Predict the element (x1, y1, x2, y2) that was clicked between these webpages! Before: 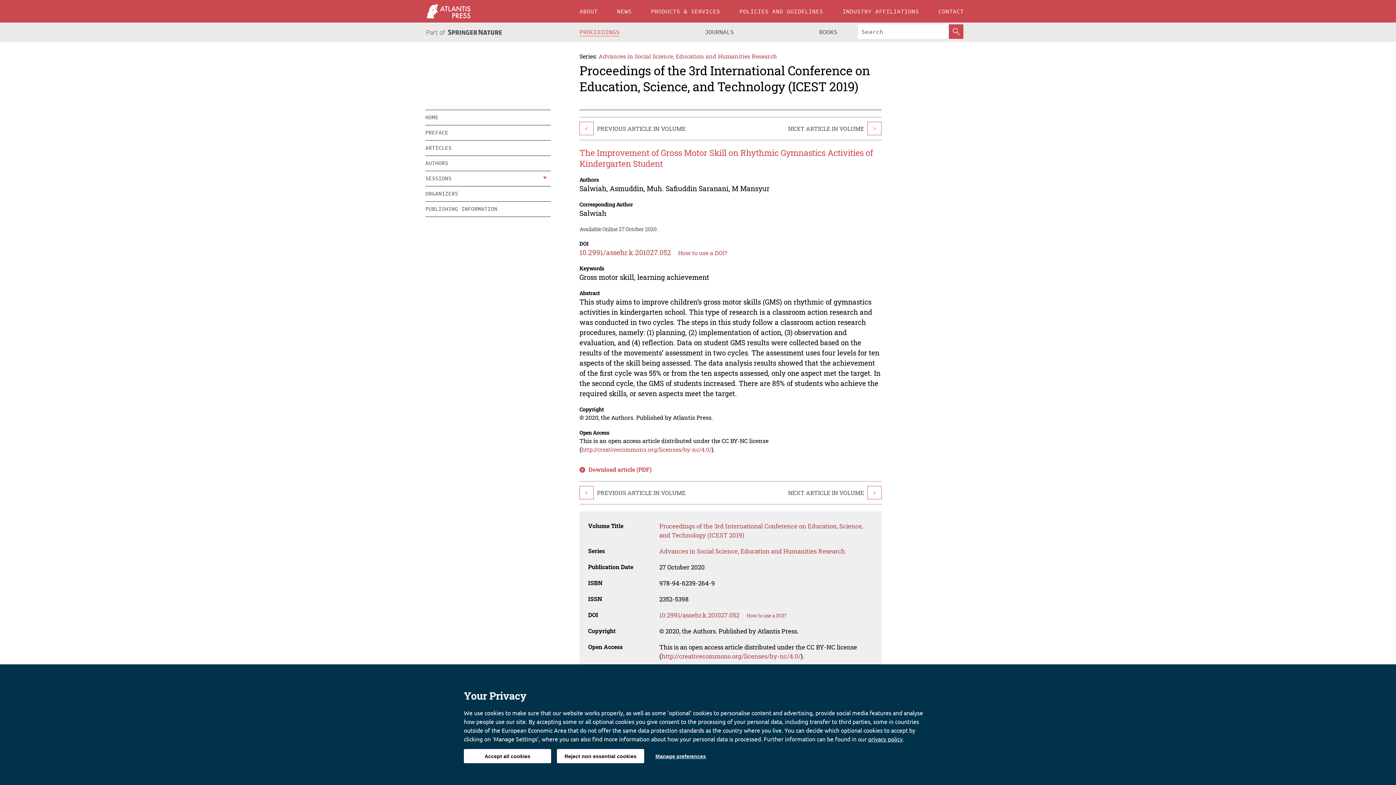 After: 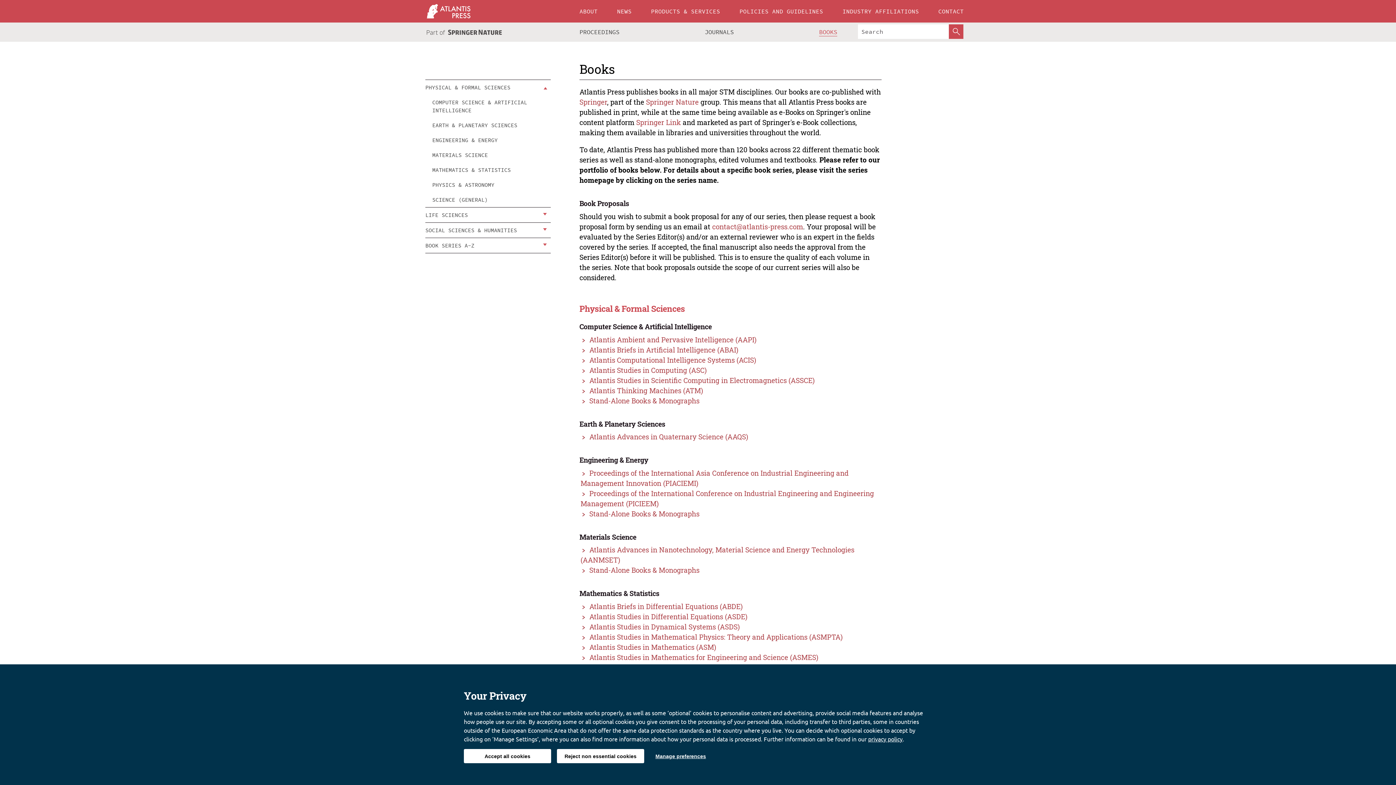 Action: label: BOOKS bbox: (812, 22, 844, 41)